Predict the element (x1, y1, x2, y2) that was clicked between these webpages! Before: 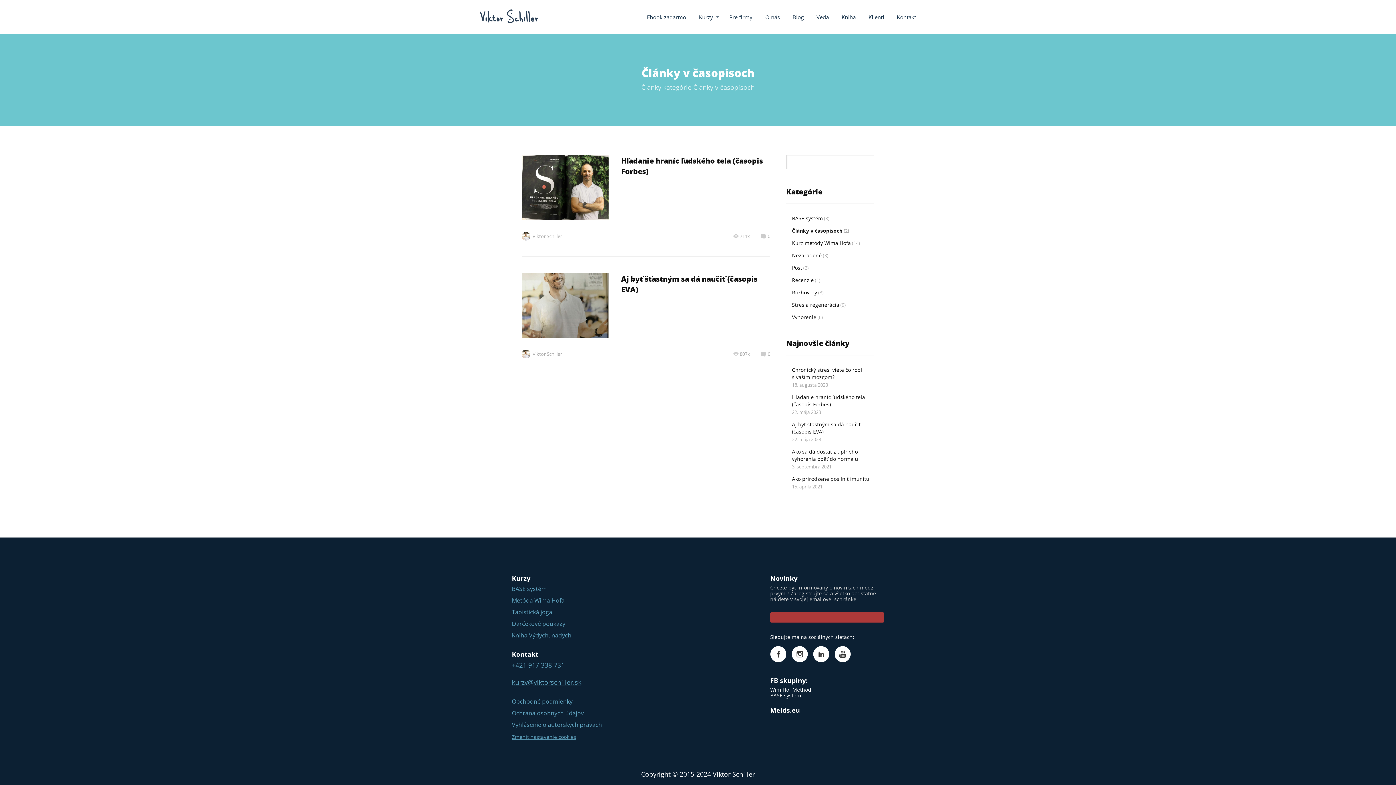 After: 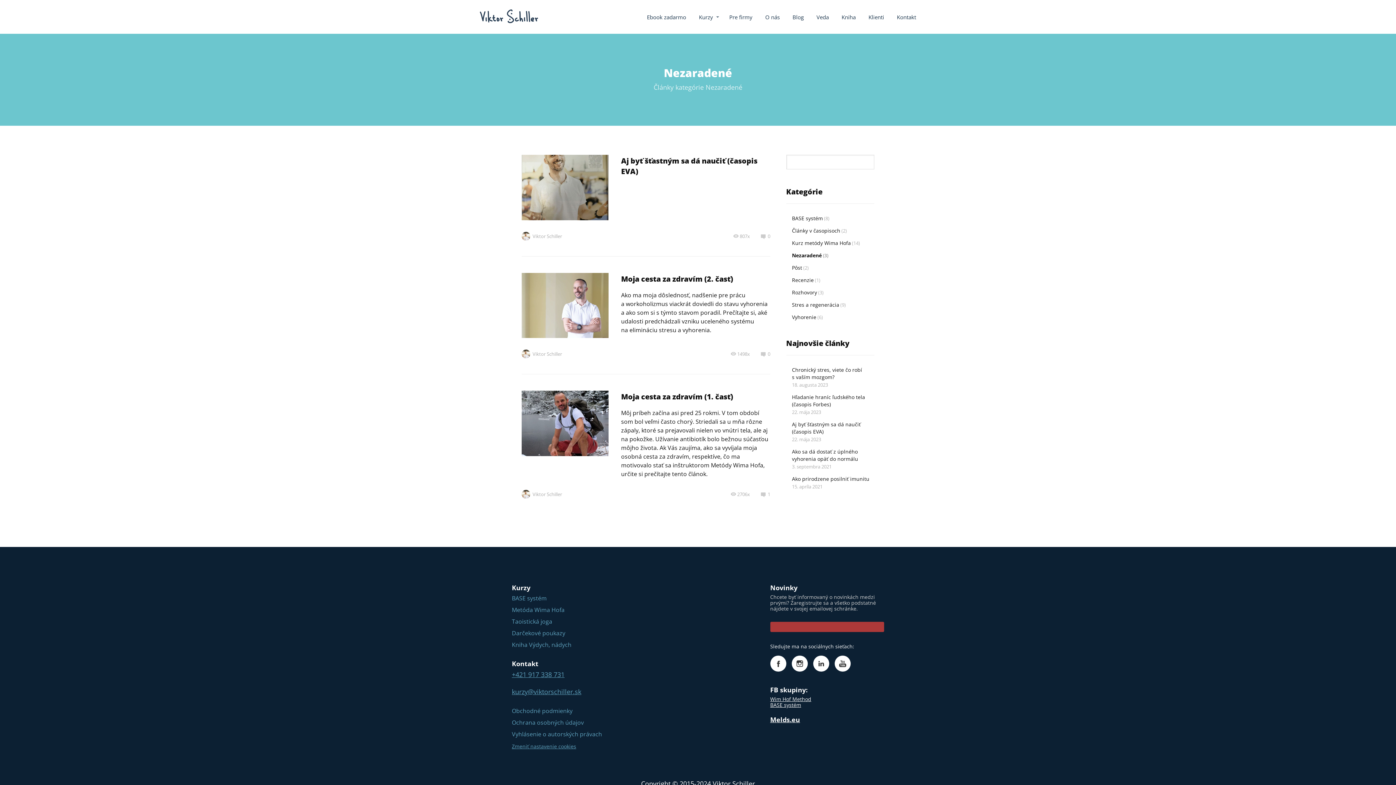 Action: label: Nezaradené bbox: (792, 252, 822, 258)